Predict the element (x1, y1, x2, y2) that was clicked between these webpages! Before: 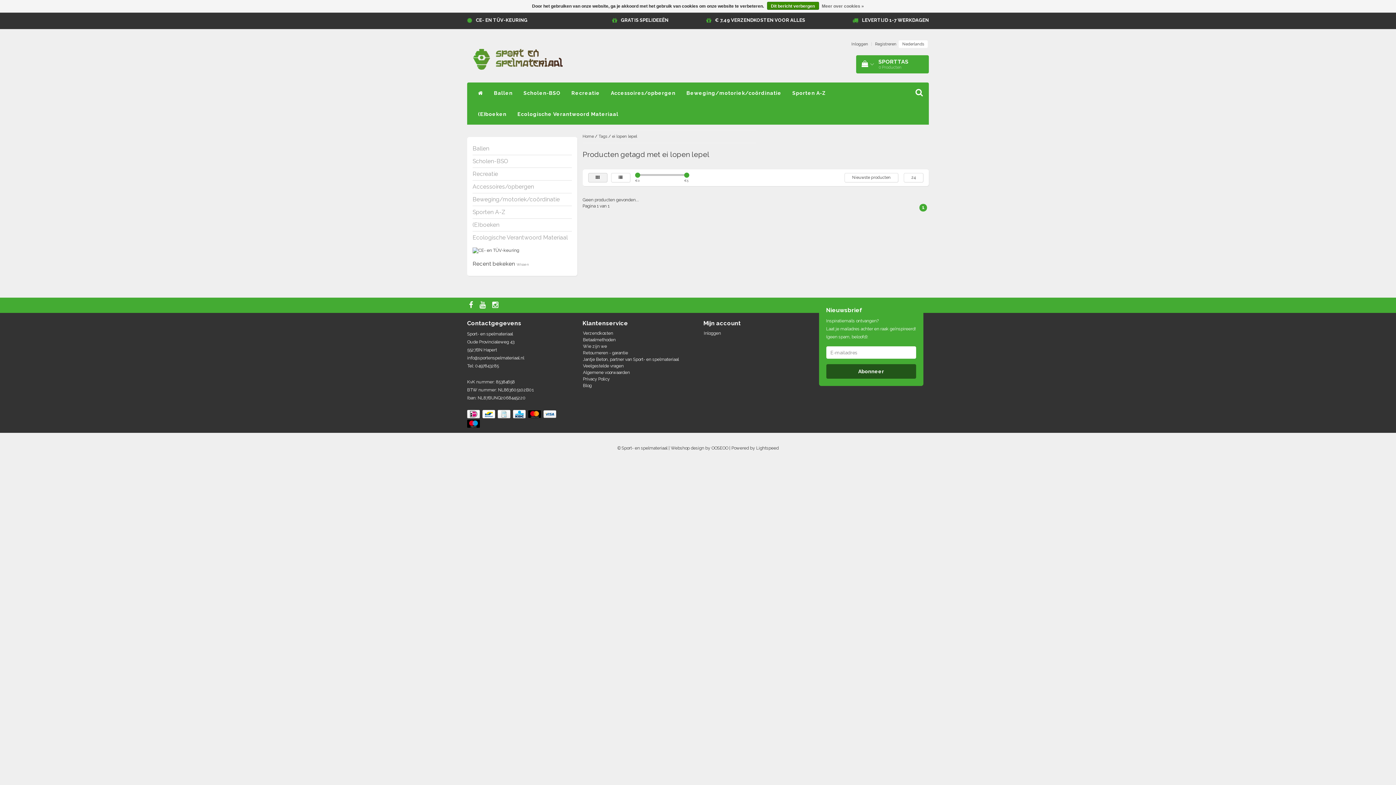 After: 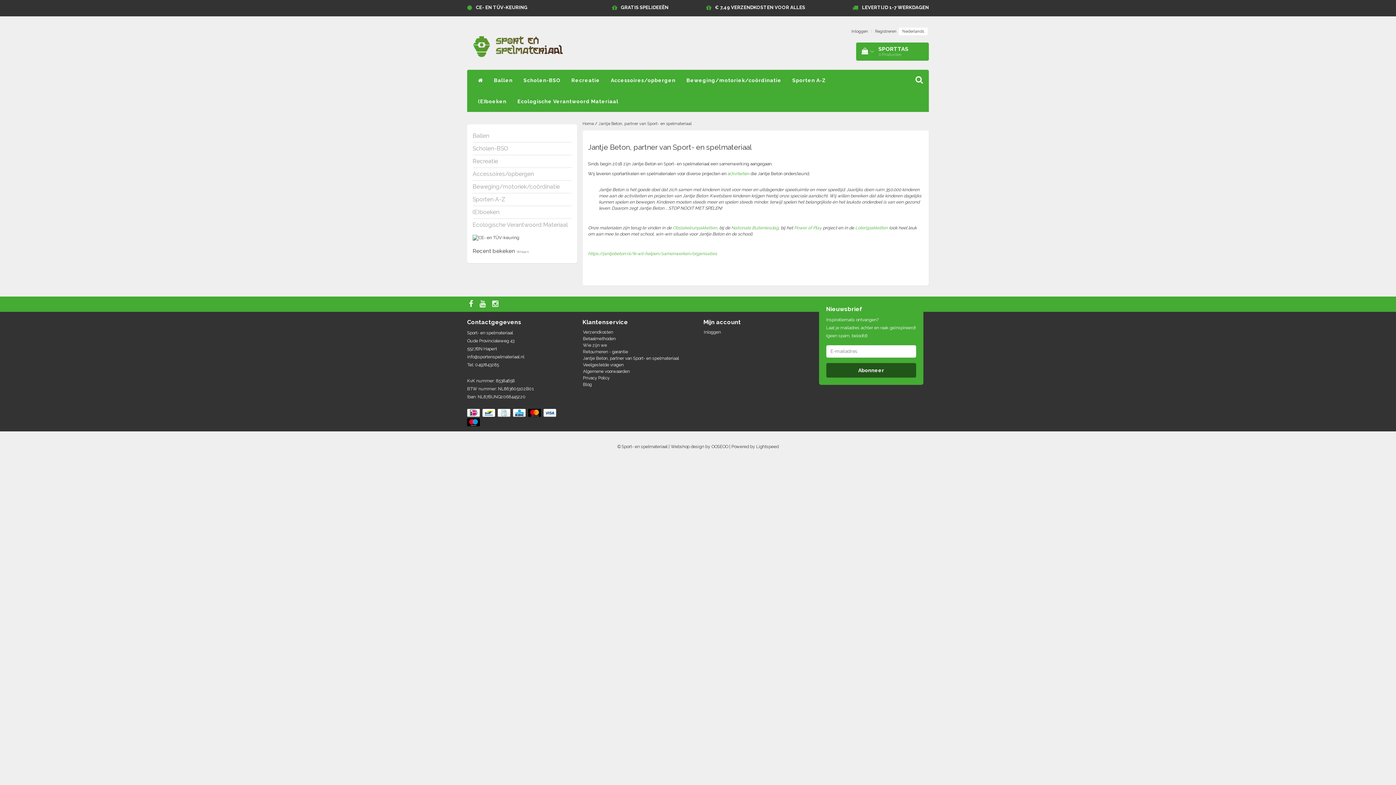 Action: label: Jantje Beton, partner van Sport- en spelmateriaal bbox: (583, 357, 679, 362)